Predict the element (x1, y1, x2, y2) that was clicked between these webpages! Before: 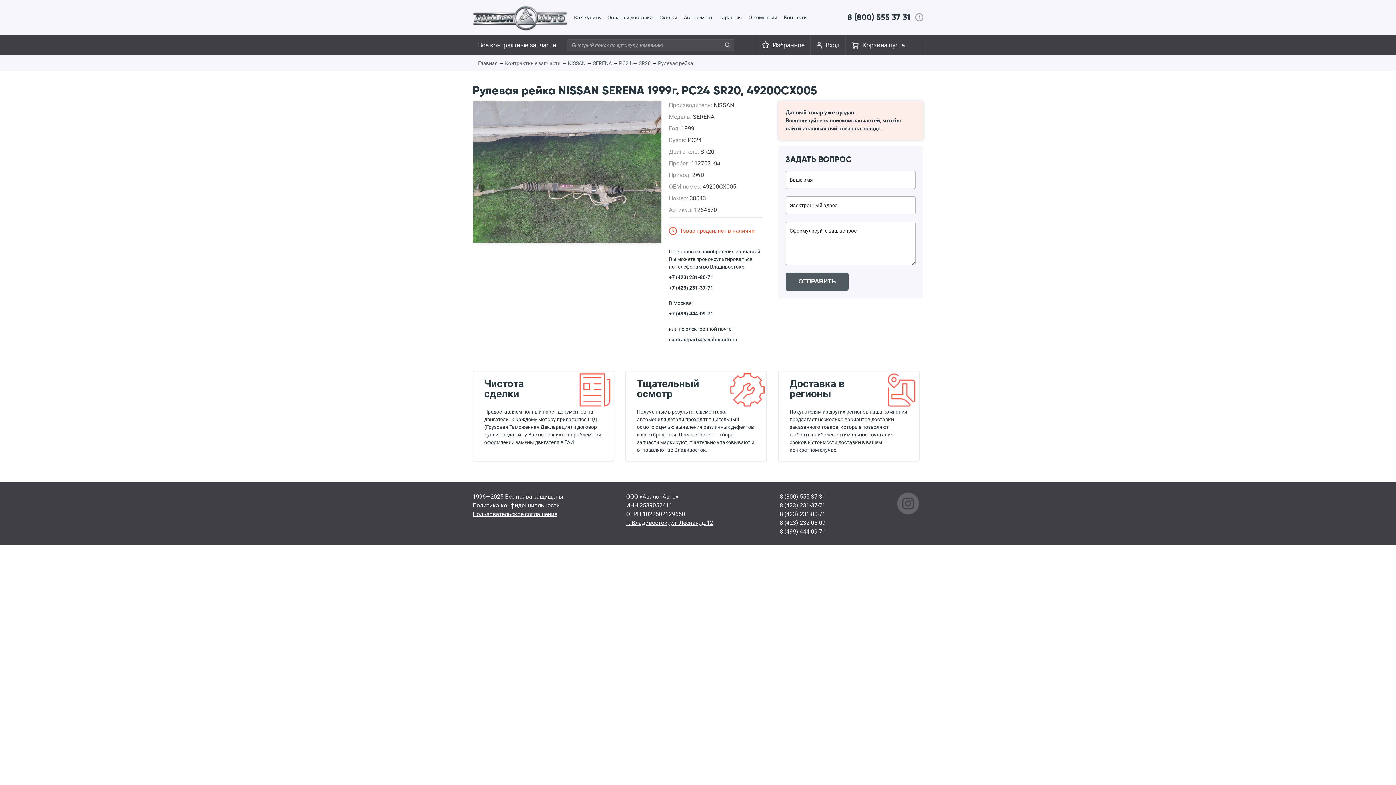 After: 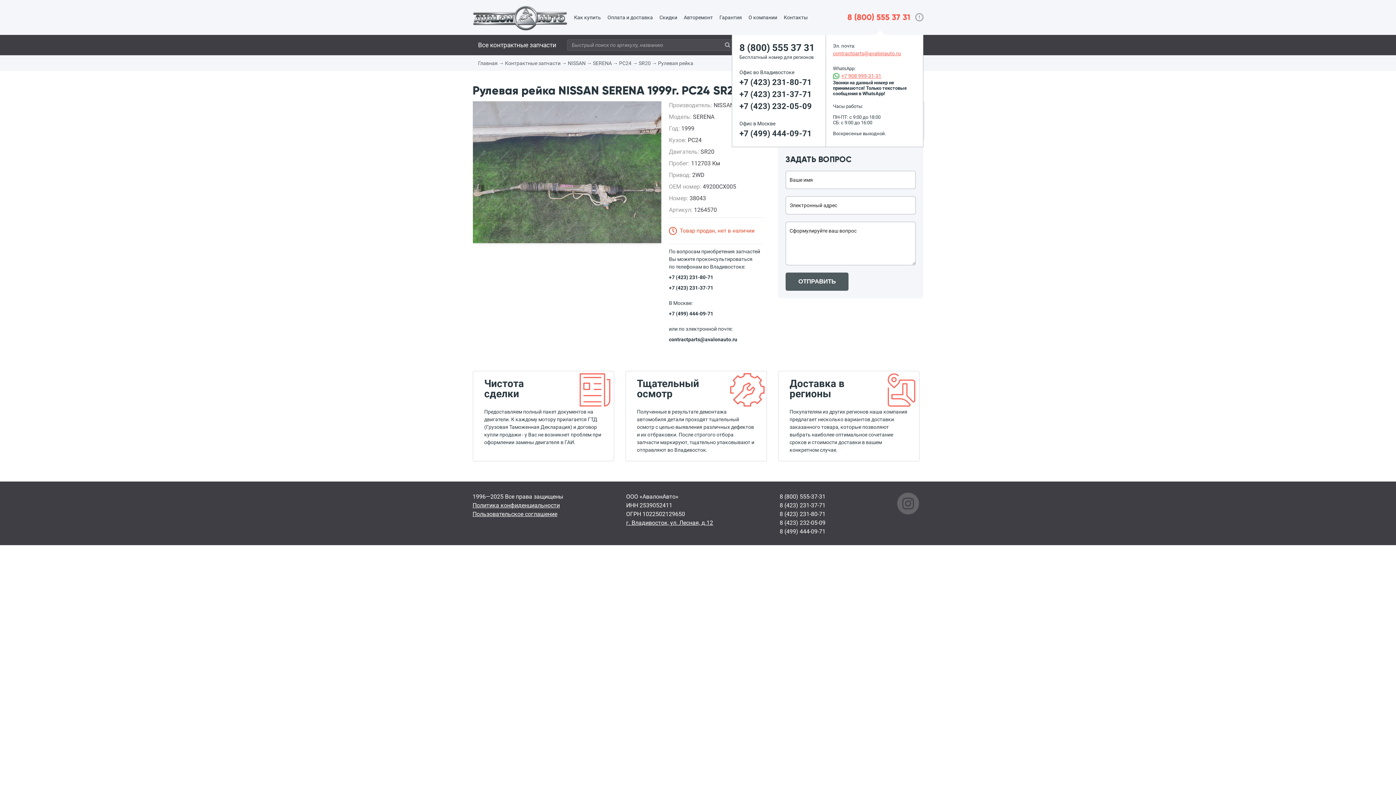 Action: label: 8 (800) 555 37 31 bbox: (847, 12, 923, 22)